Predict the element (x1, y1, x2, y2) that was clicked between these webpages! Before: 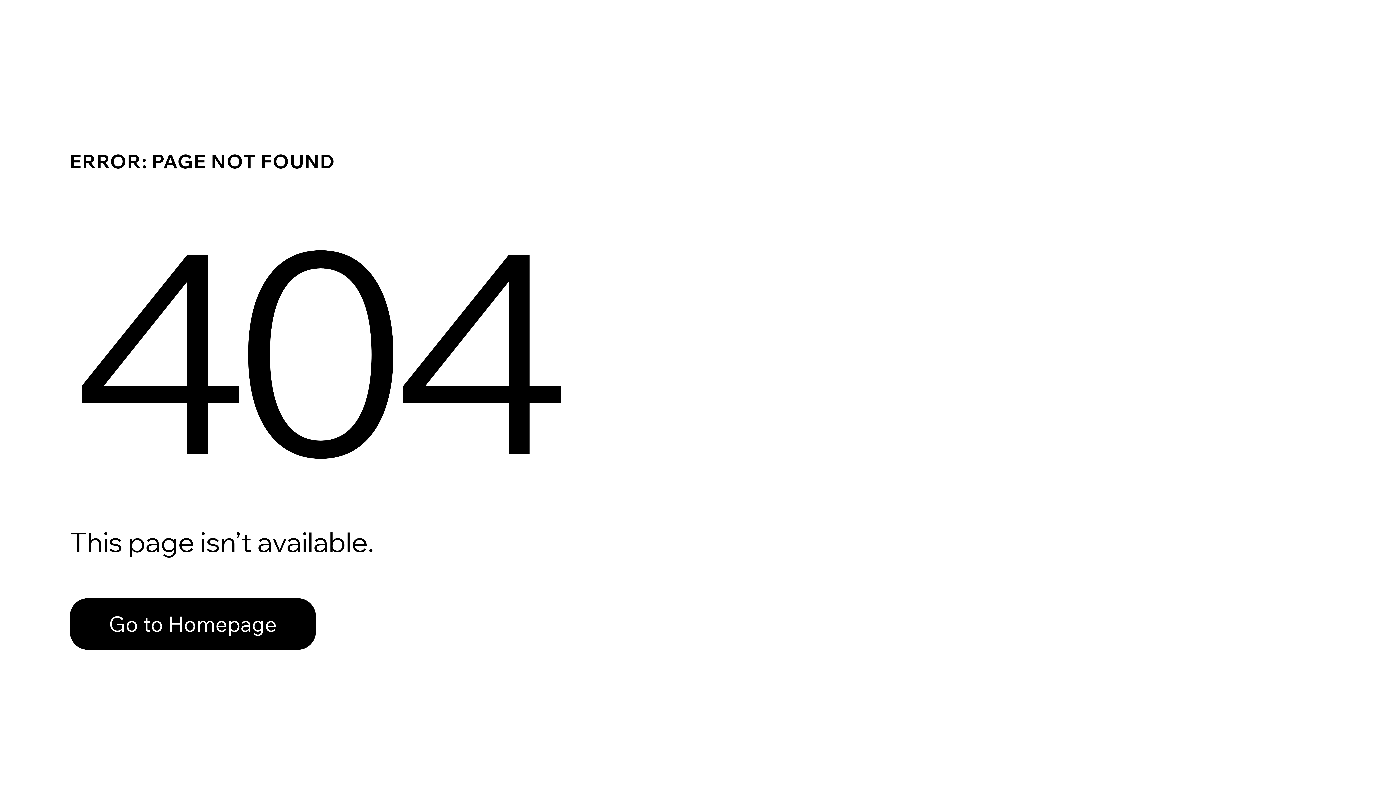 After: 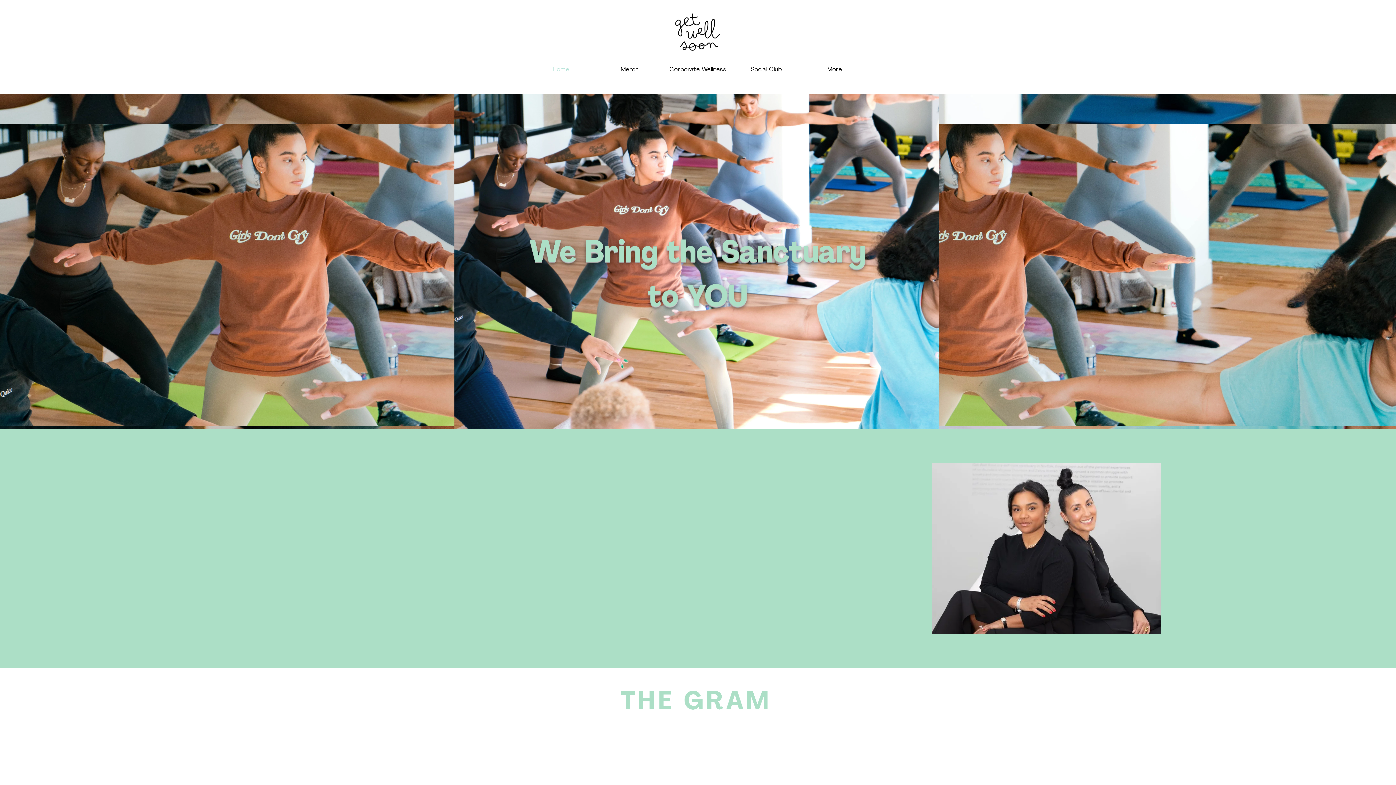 Action: label: Go to Homepage bbox: (69, 582, 768, 659)